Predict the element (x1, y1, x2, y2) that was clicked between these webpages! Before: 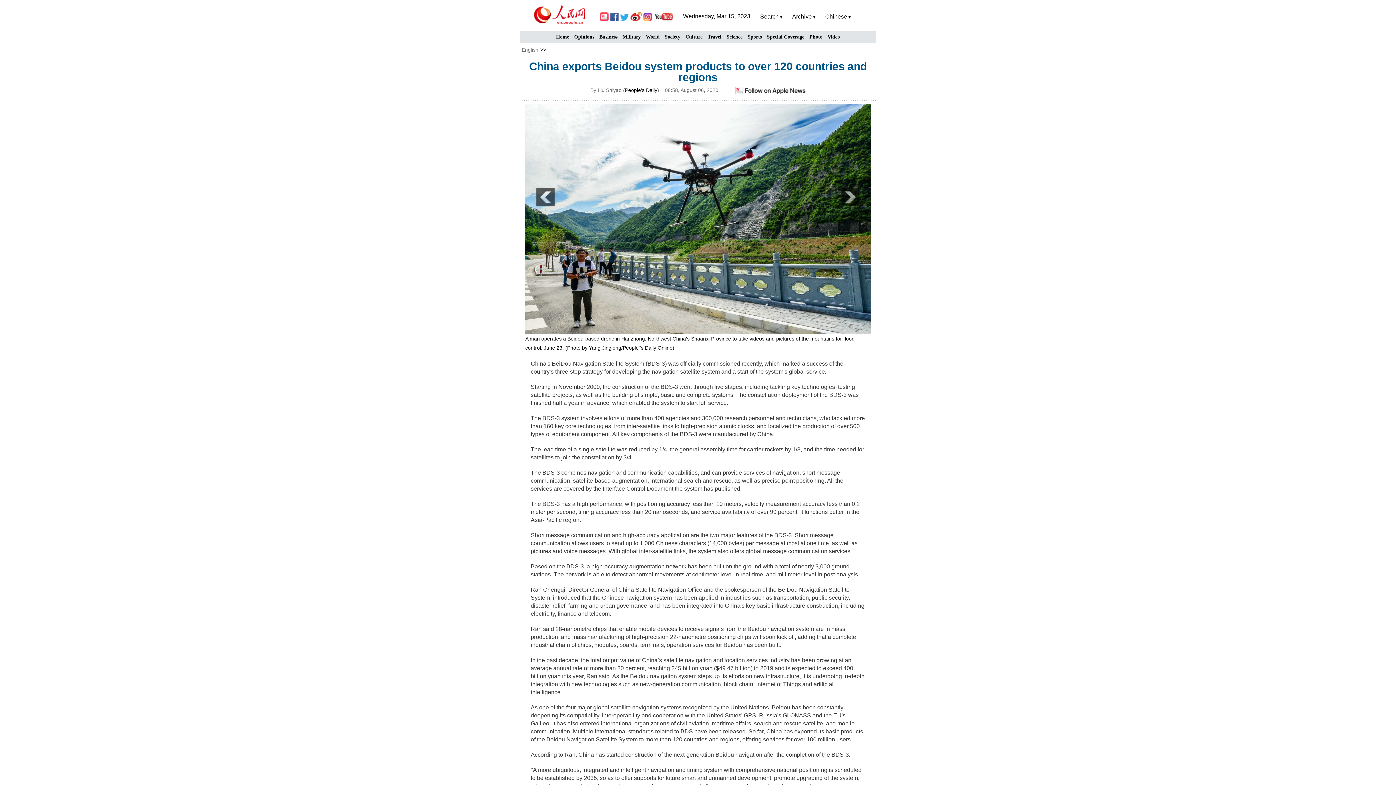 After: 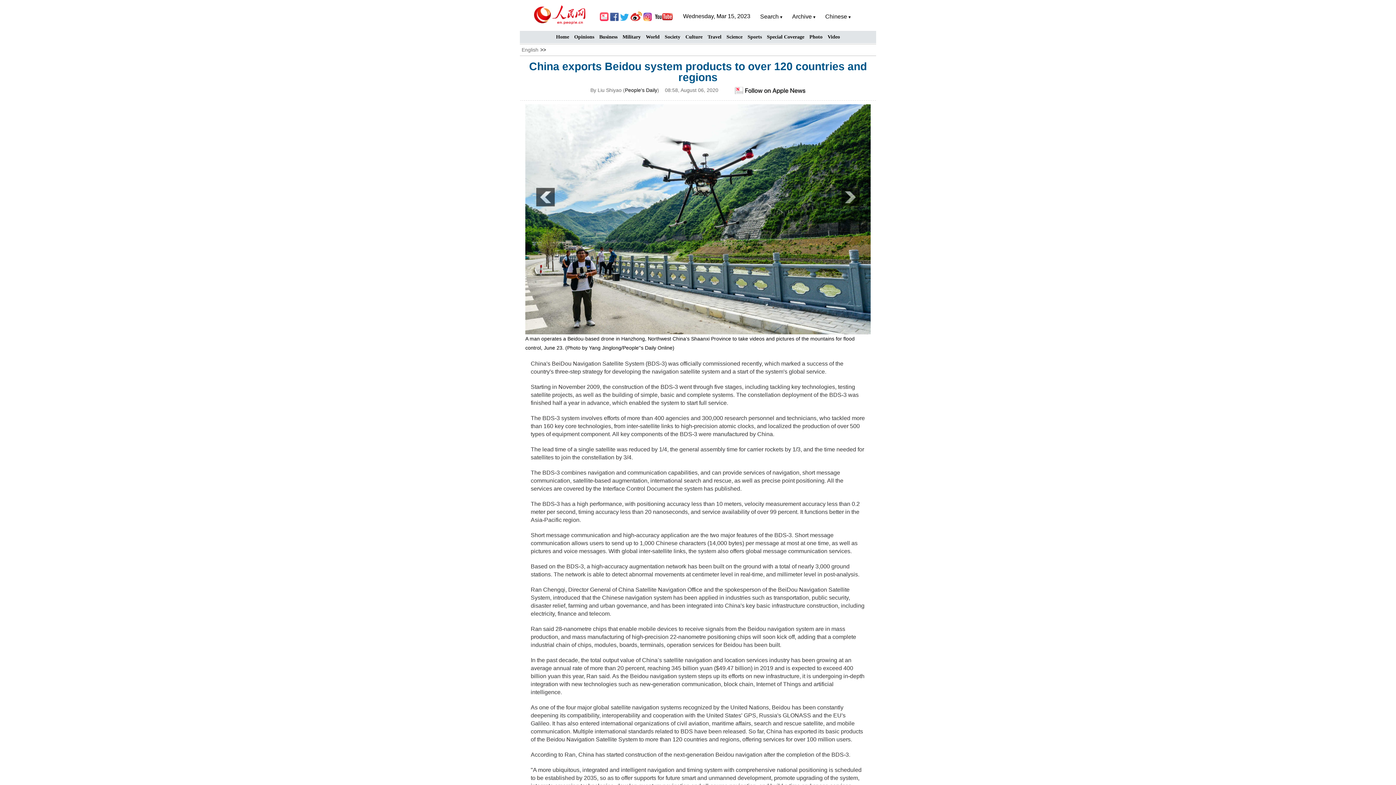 Action: bbox: (653, 16, 674, 22)